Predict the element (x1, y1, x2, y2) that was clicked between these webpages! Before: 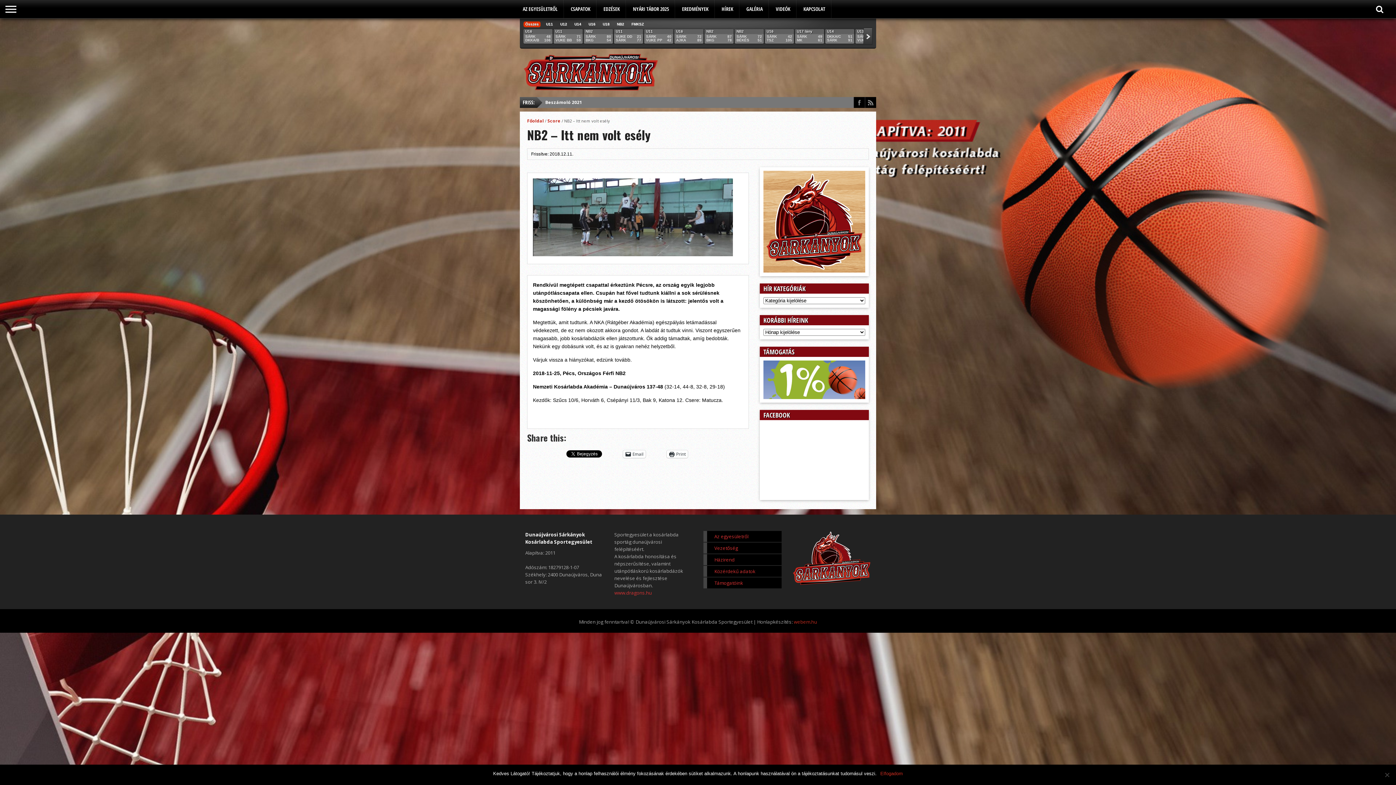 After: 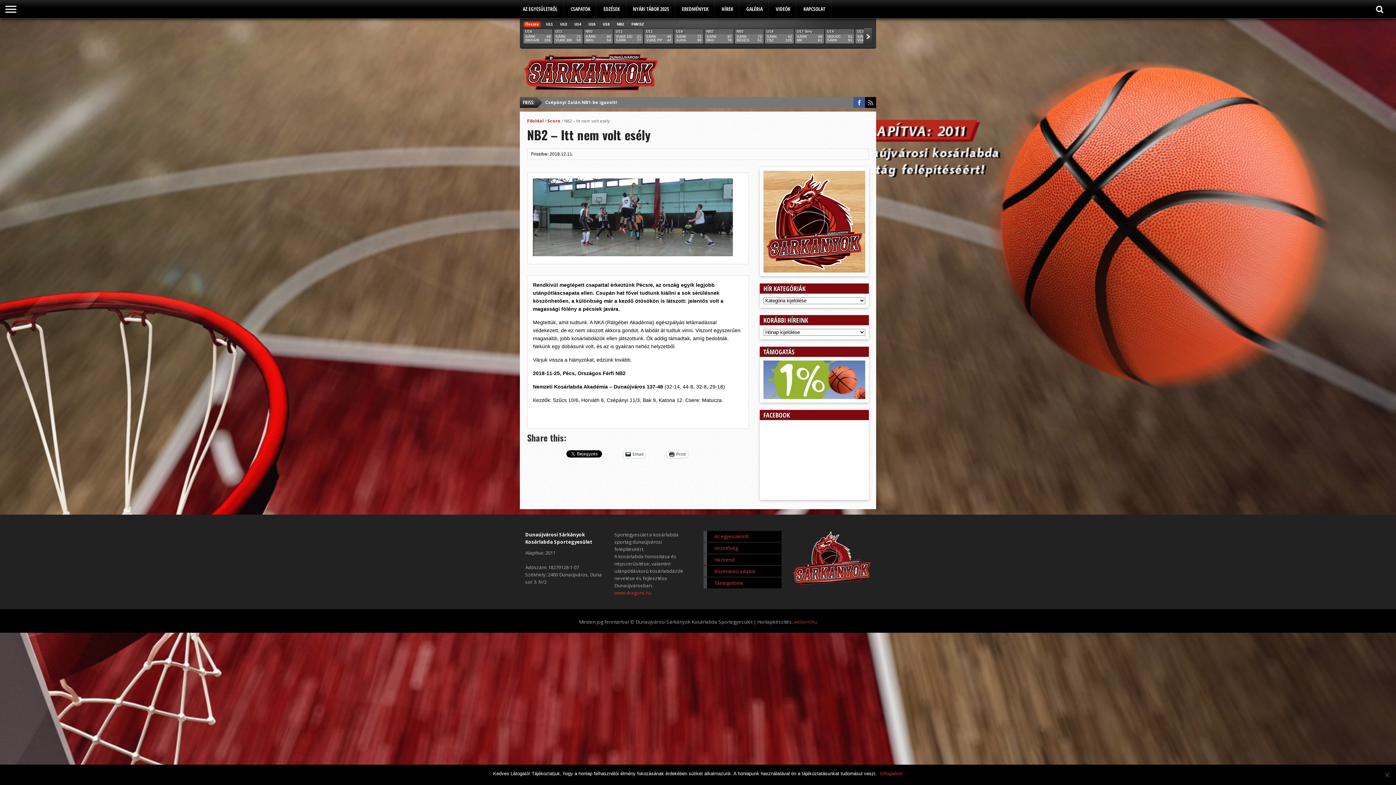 Action: bbox: (854, 97, 865, 108)